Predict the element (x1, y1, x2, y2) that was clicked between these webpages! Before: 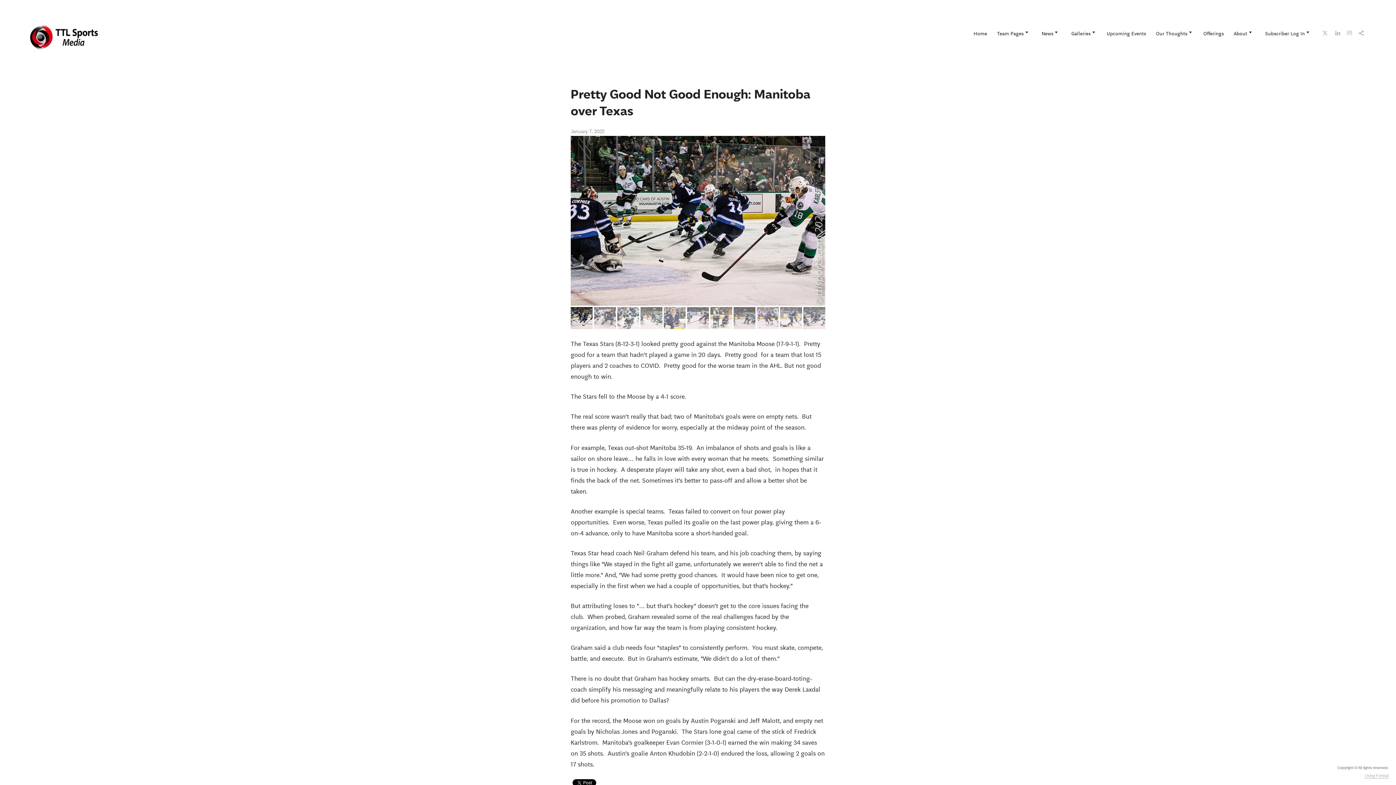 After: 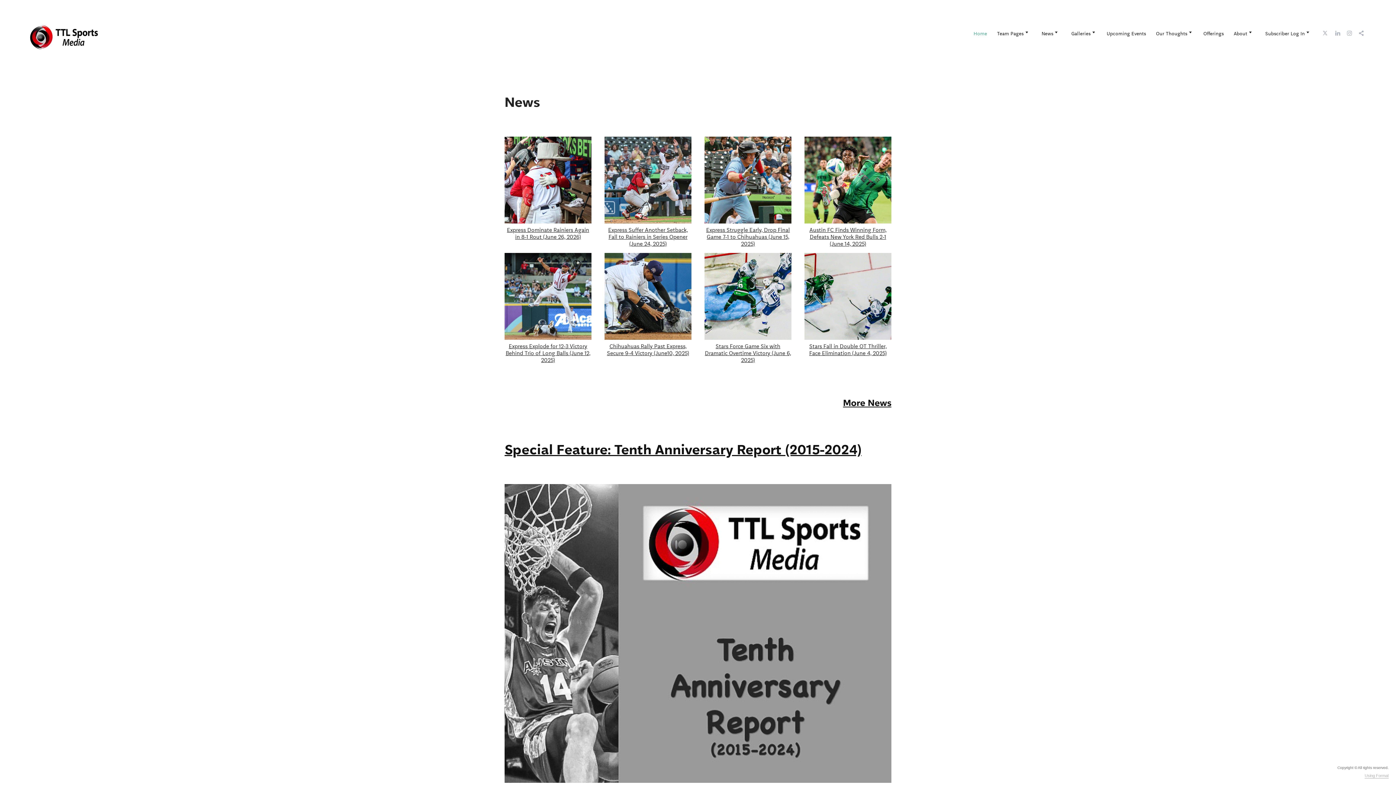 Action: bbox: (27, 36, 100, 52)